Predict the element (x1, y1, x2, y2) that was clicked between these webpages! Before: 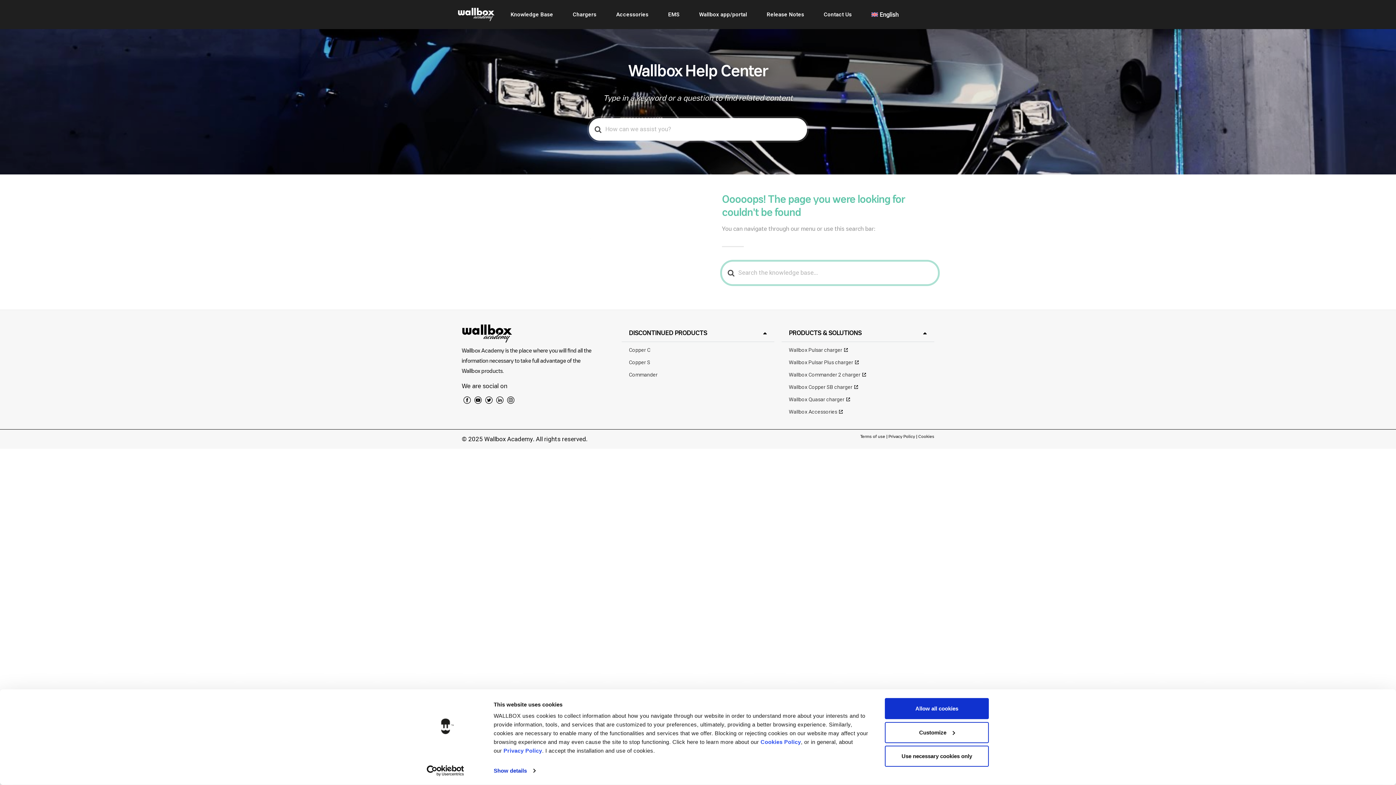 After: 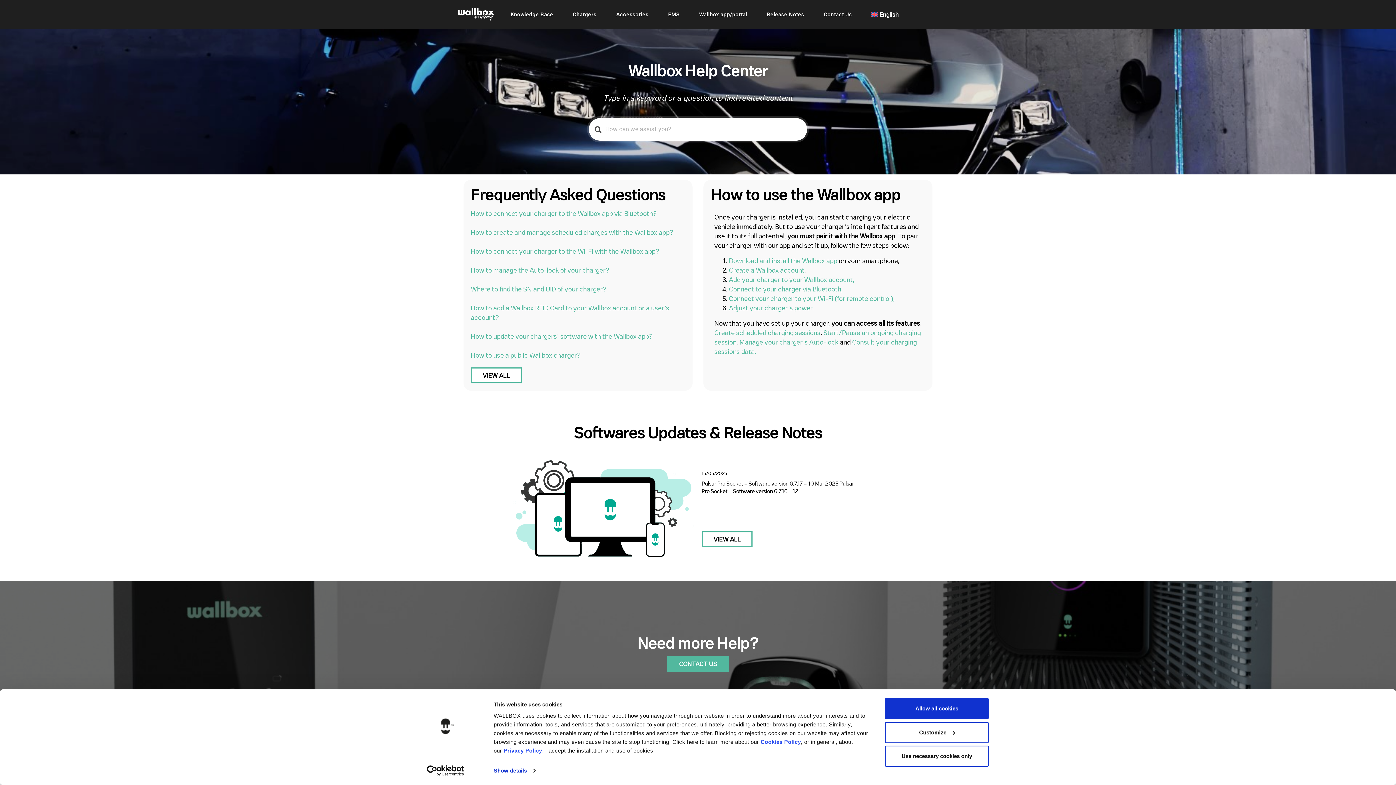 Action: bbox: (866, 0, 904, 29) label: English